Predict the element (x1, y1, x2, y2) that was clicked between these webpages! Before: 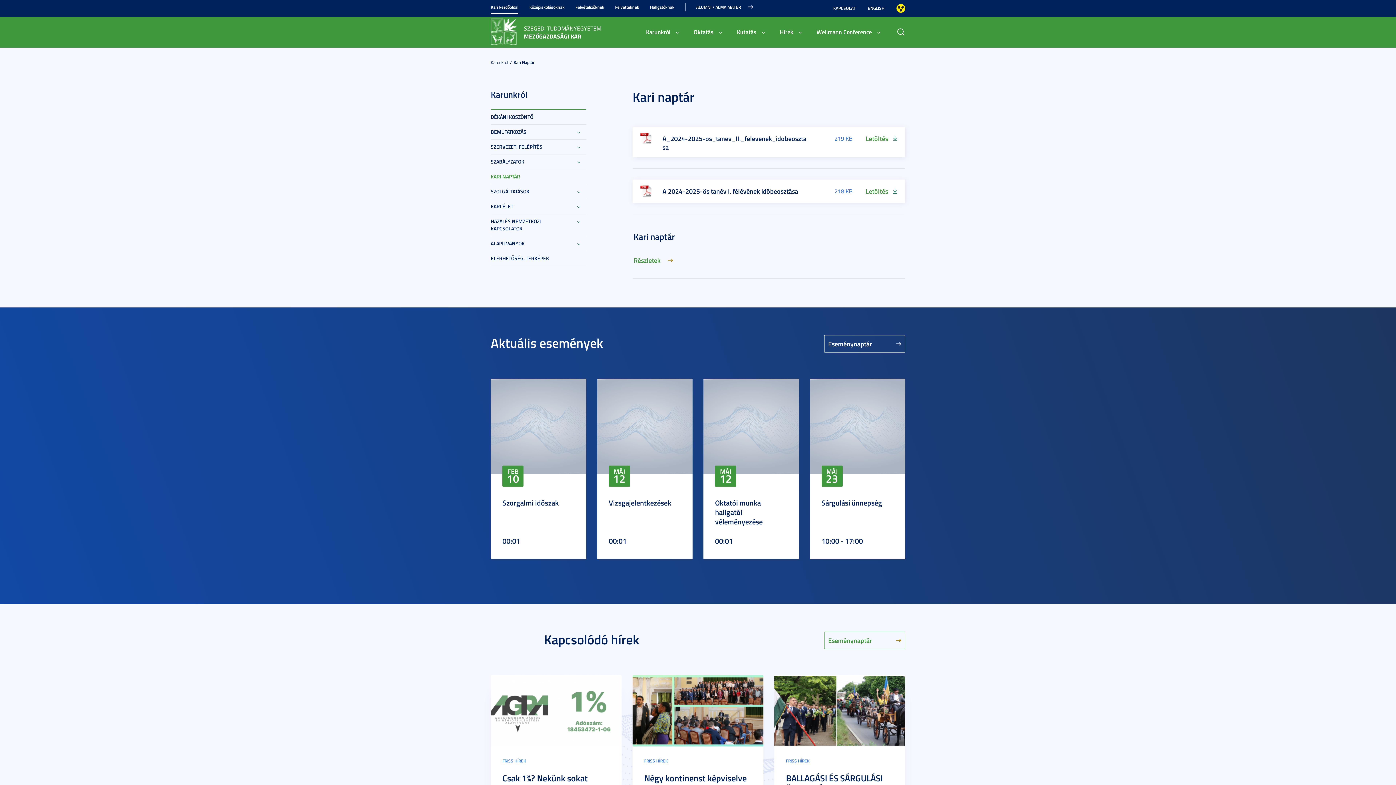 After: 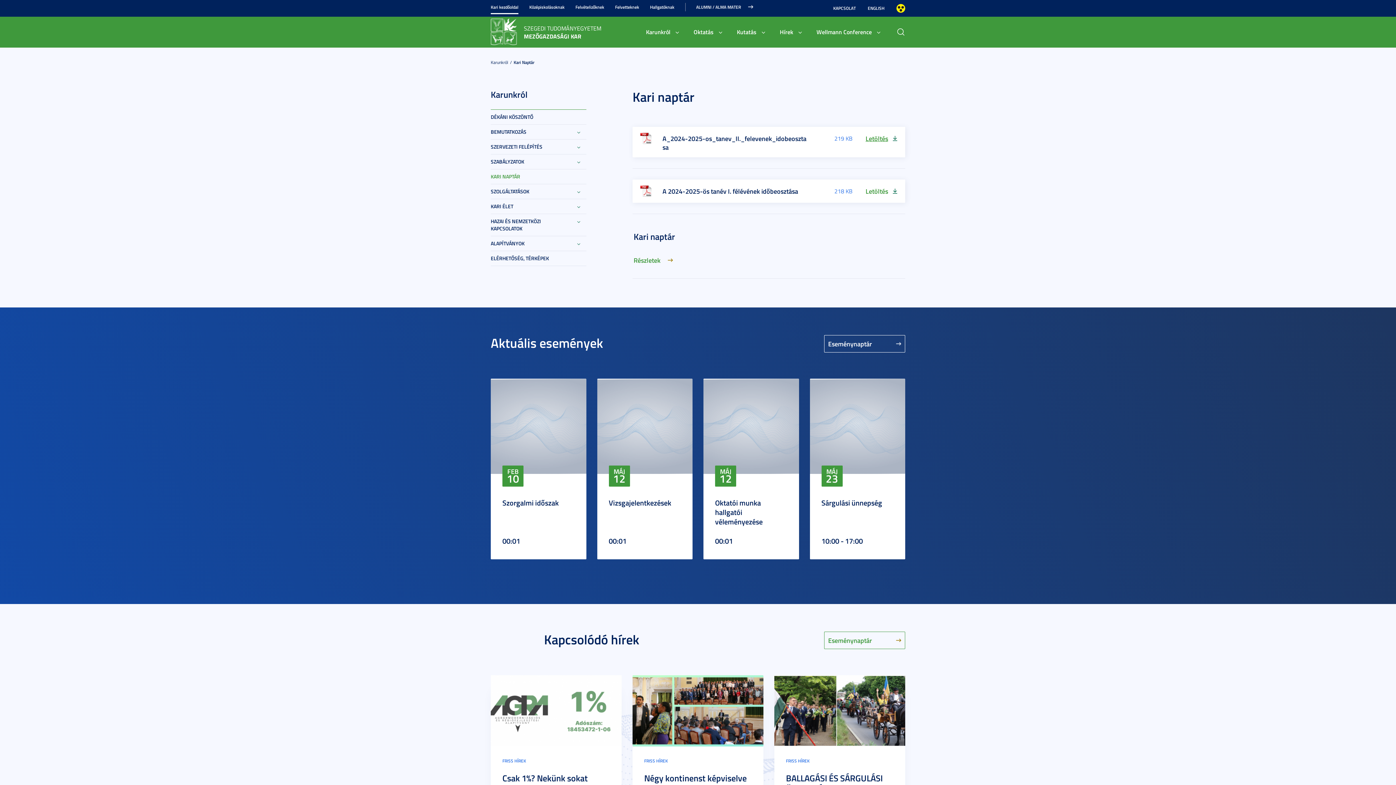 Action: bbox: (865, 132, 897, 144) label: Letöltés